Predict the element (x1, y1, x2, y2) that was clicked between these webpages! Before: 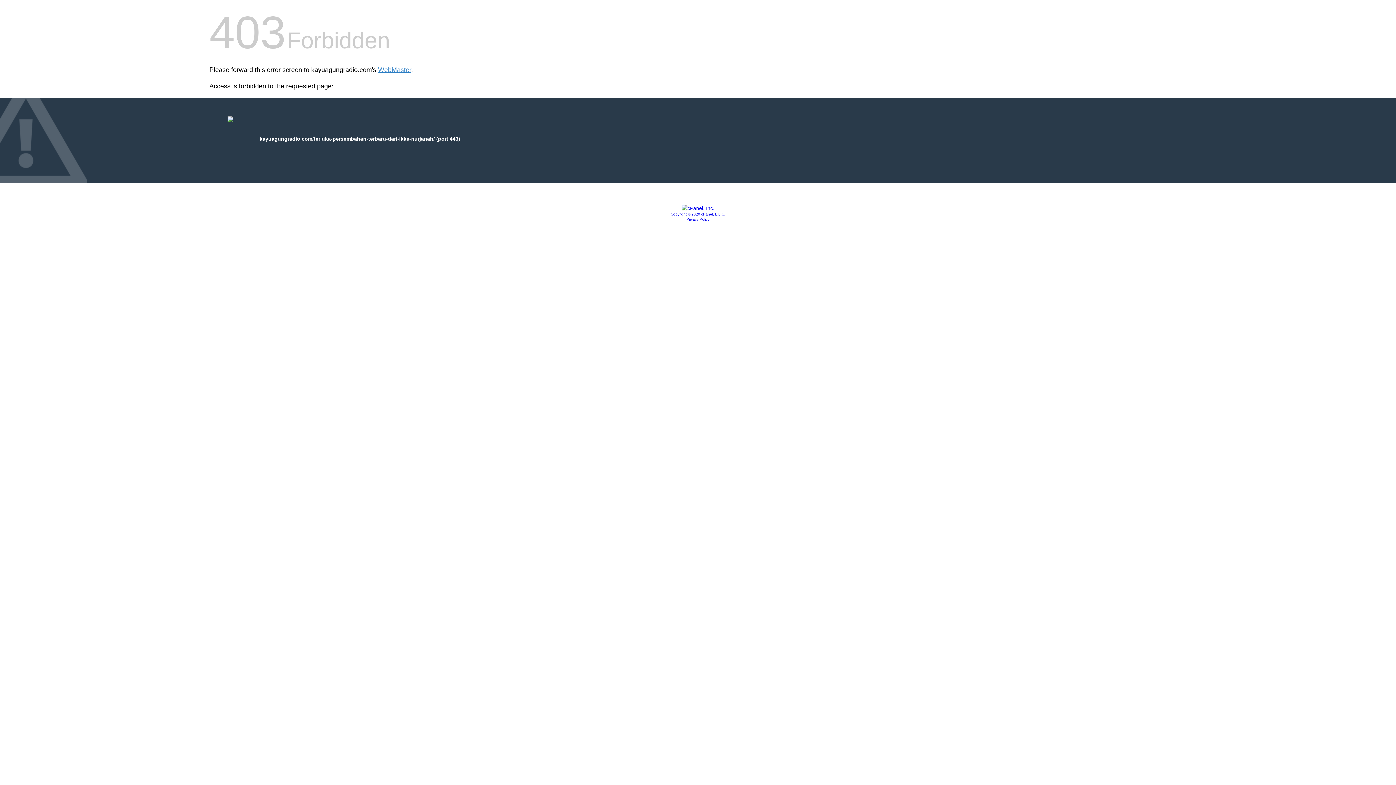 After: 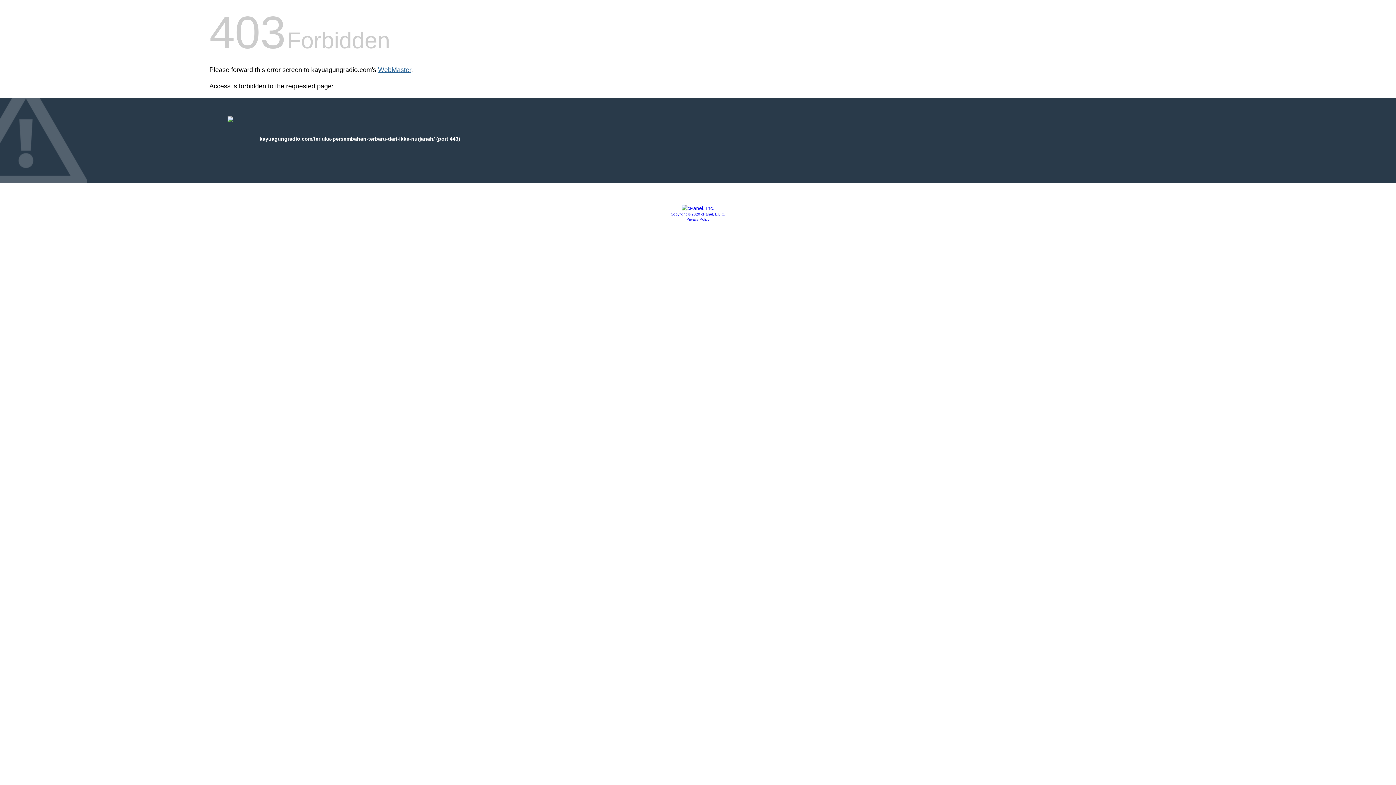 Action: label: WebMaster bbox: (378, 66, 411, 73)